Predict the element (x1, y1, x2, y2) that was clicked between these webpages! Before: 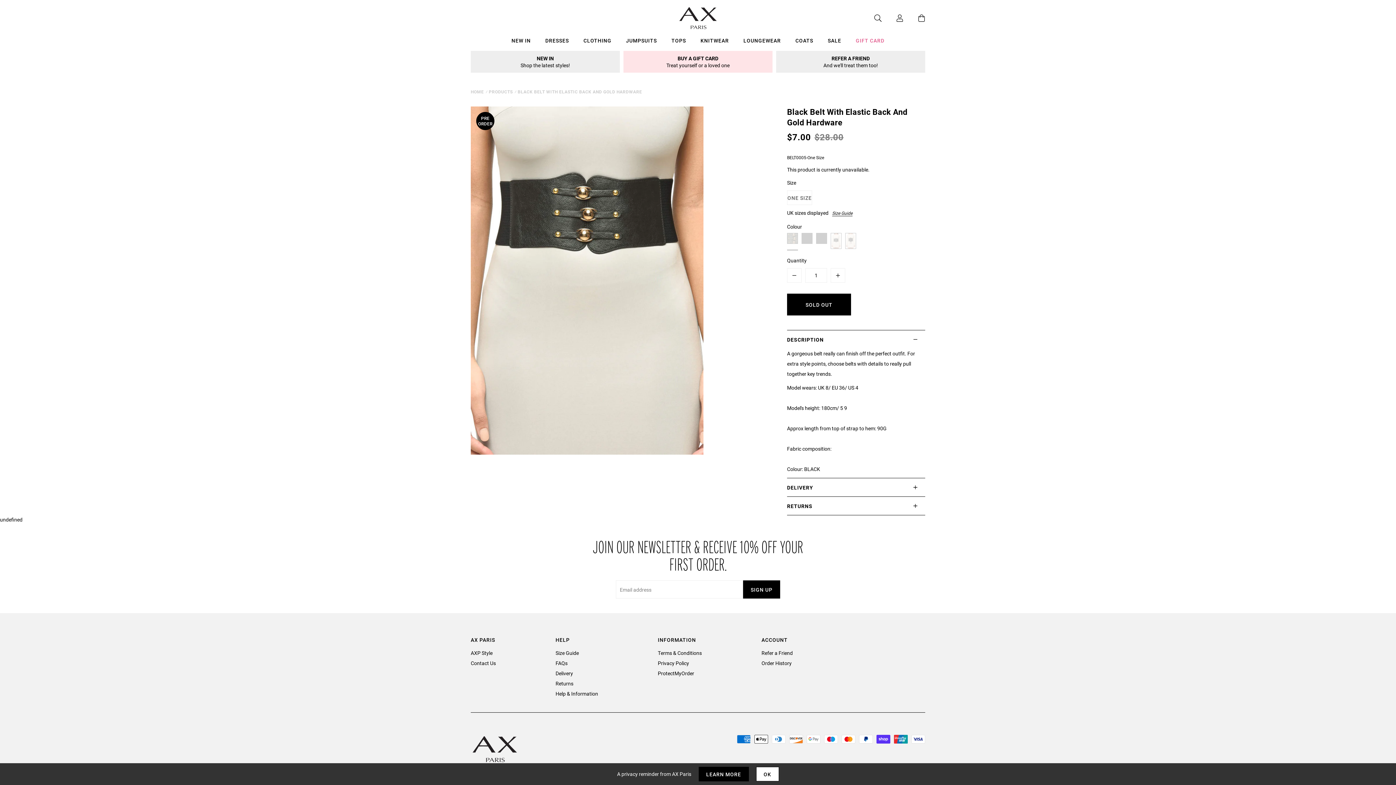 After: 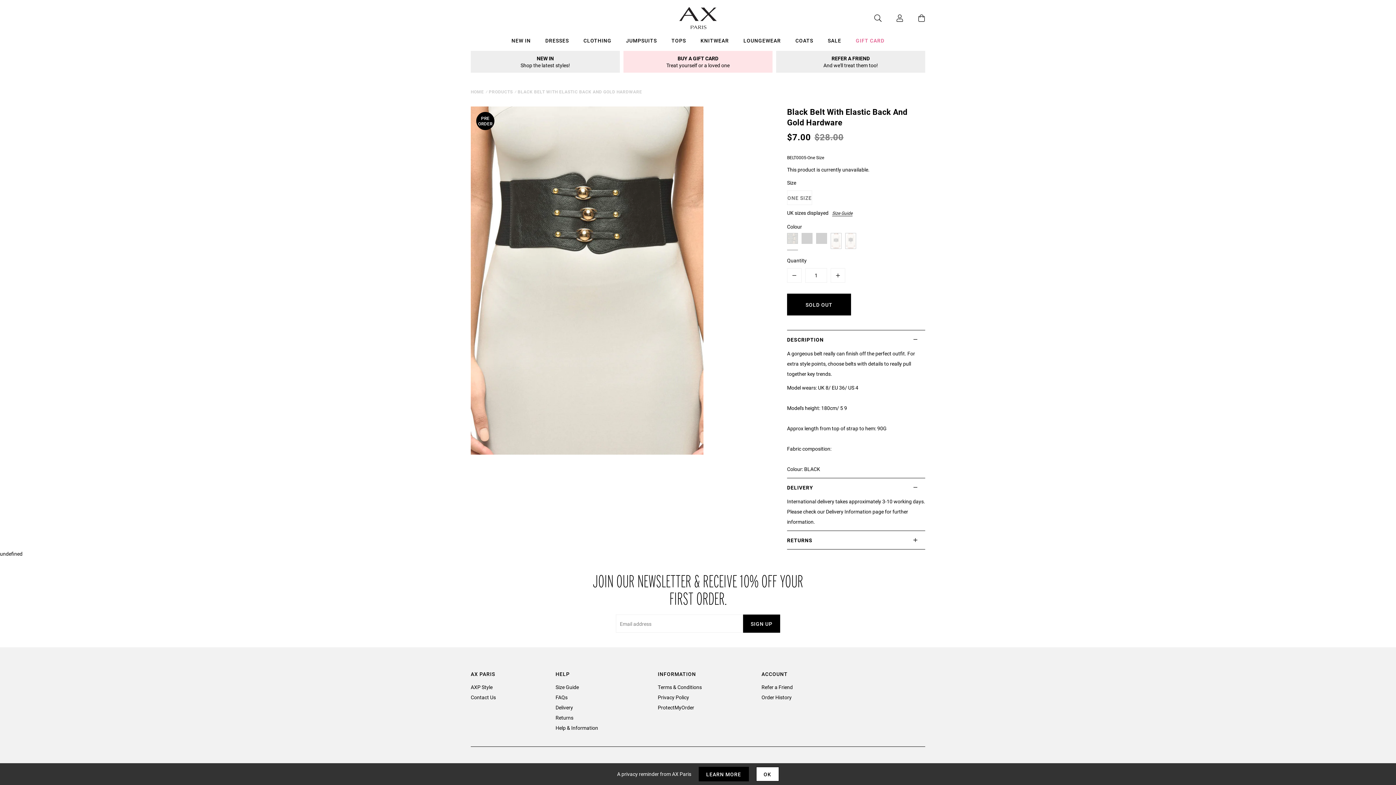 Action: label: DELIVERY bbox: (787, 478, 925, 496)